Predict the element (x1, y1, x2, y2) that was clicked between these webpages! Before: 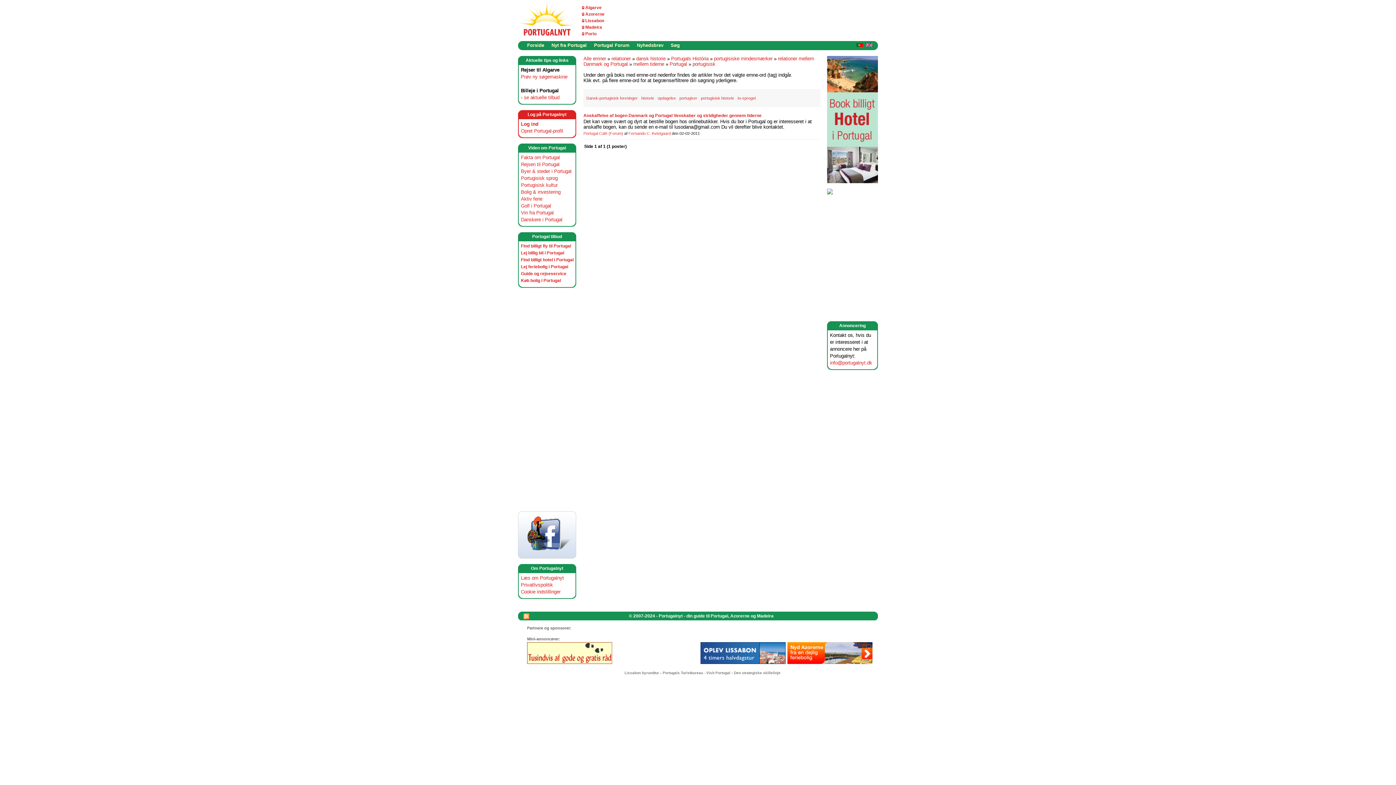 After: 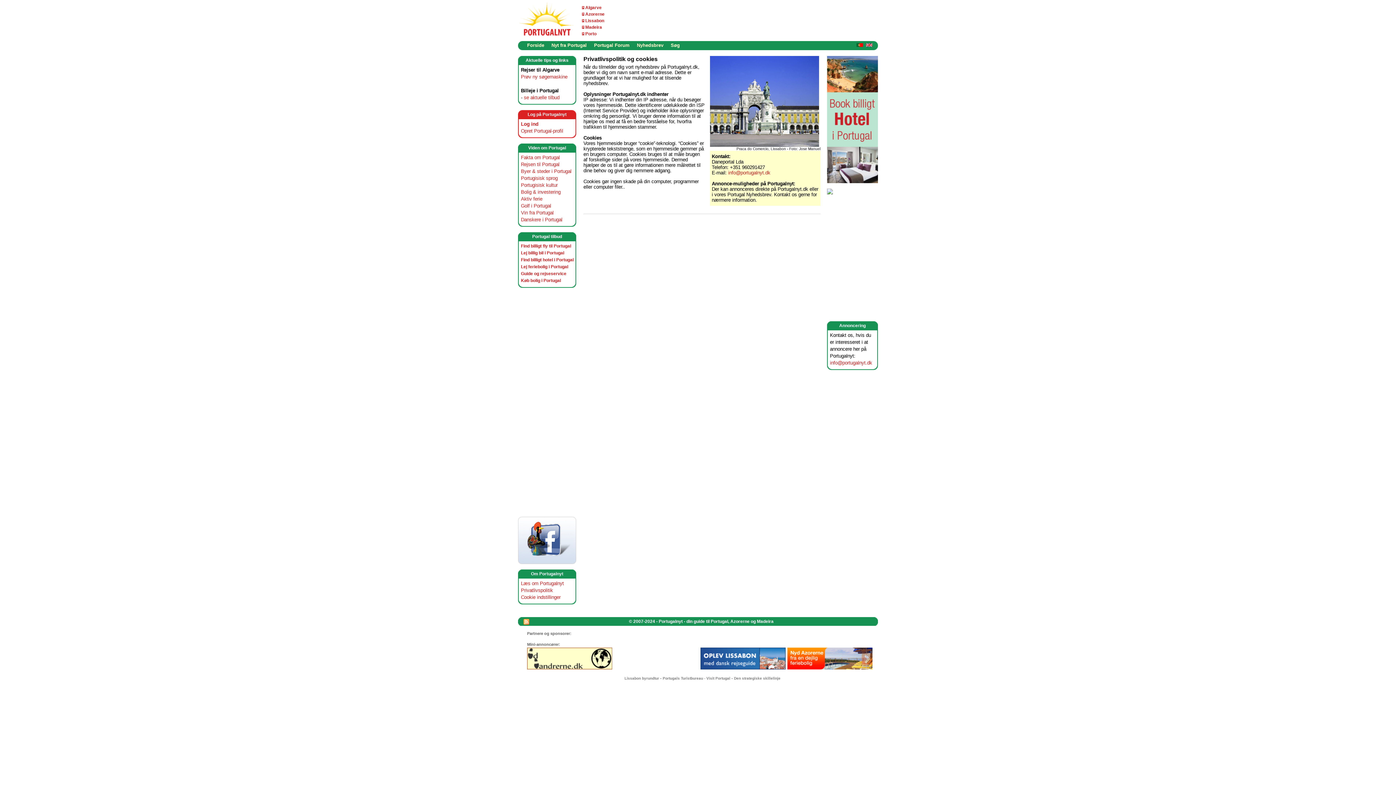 Action: bbox: (521, 582, 553, 588) label: Privatlivspolitik